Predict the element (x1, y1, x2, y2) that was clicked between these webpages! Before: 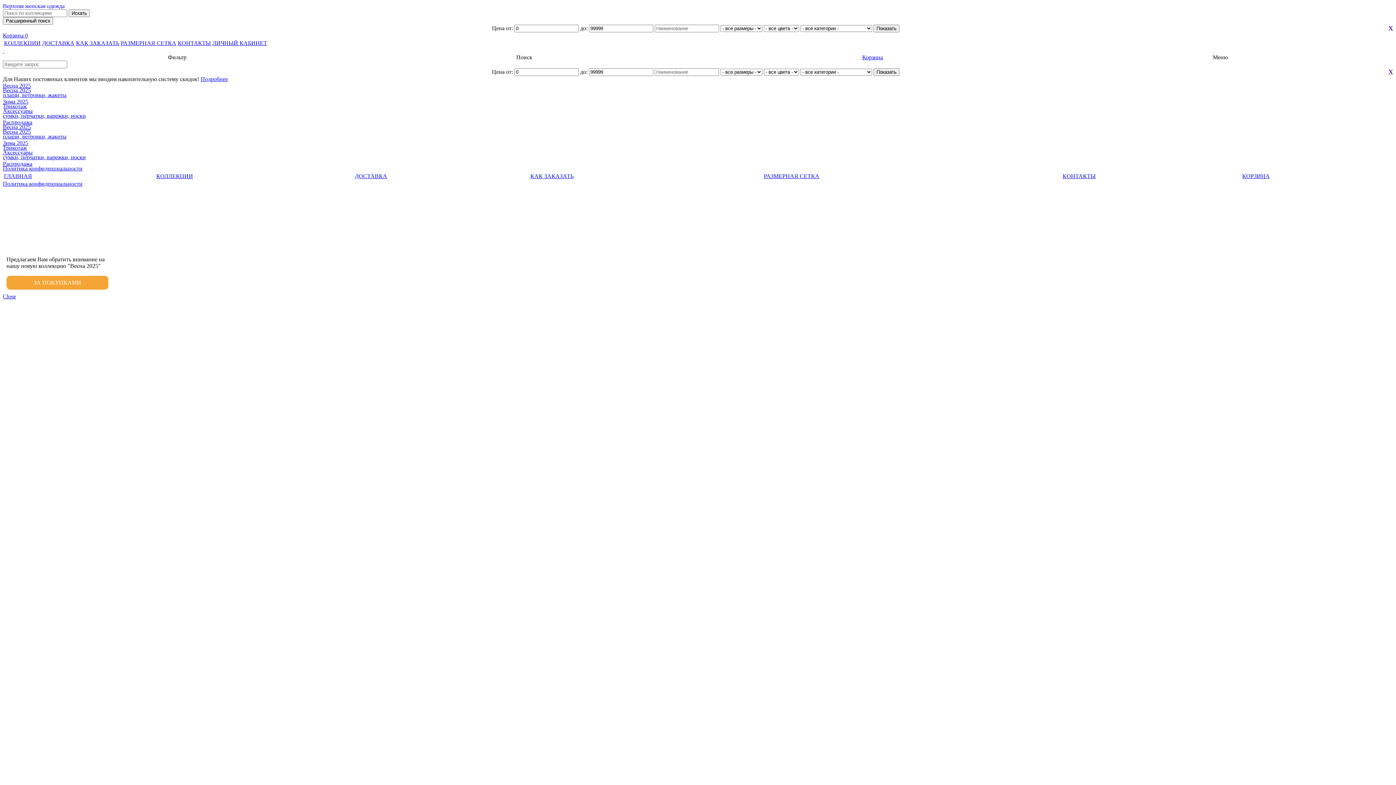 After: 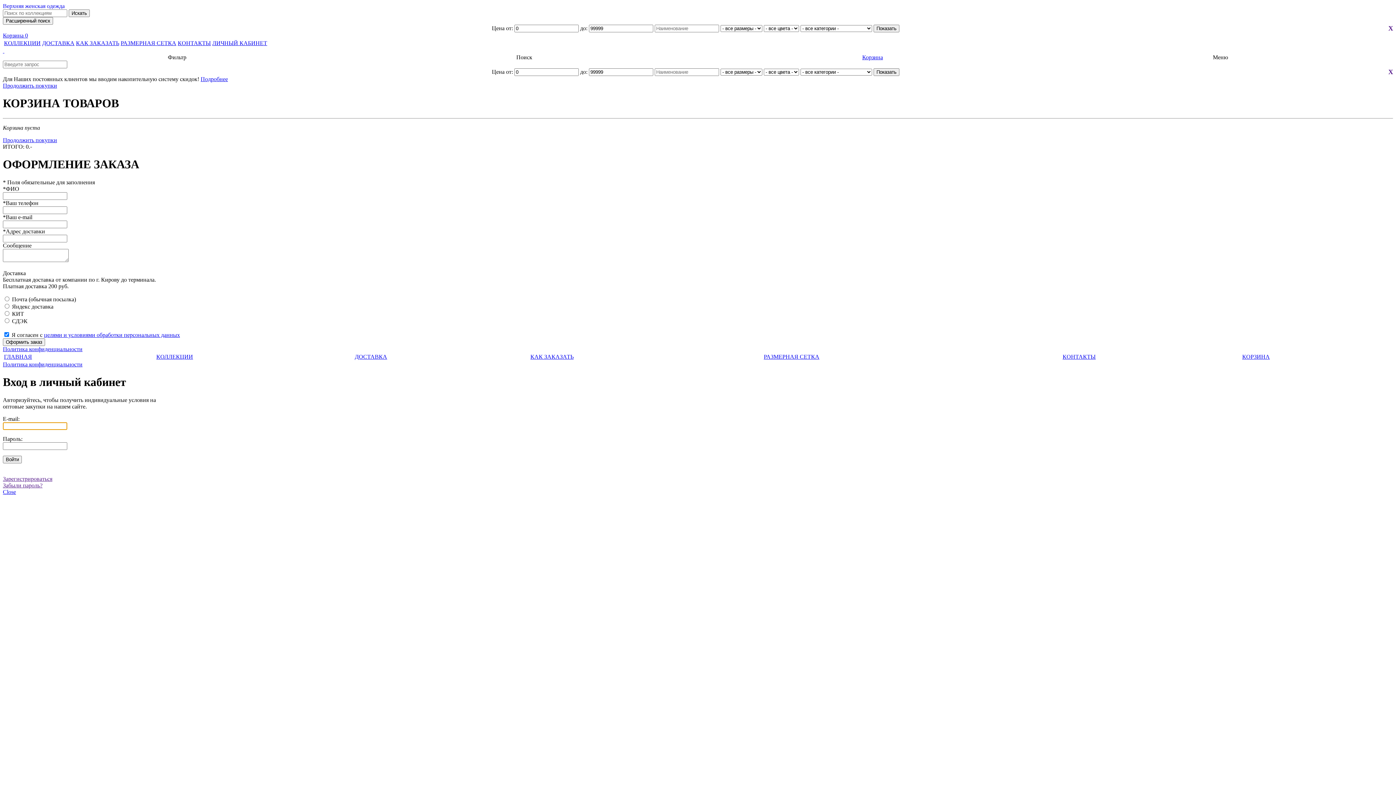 Action: label: Корзина bbox: (862, 54, 883, 60)